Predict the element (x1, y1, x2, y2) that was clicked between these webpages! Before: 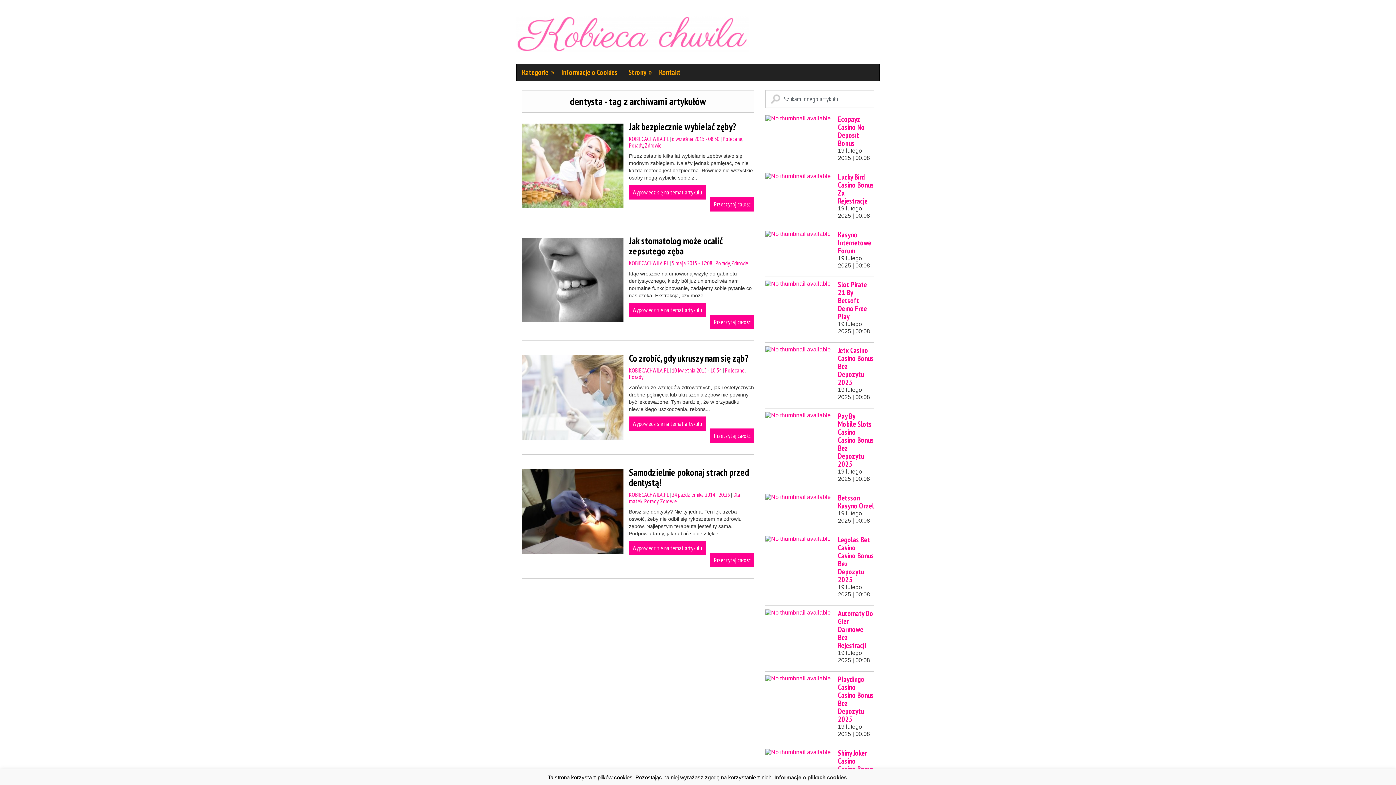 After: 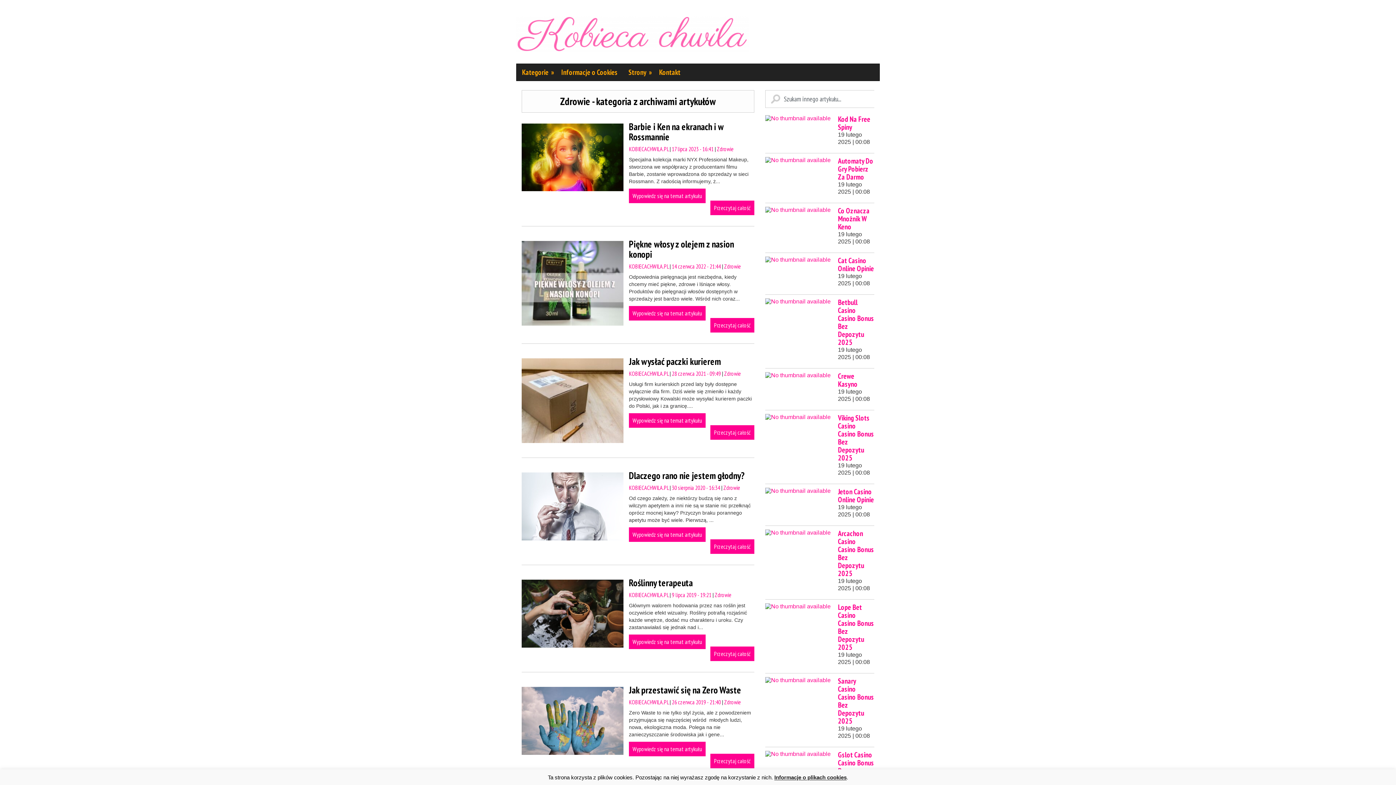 Action: bbox: (731, 259, 748, 266) label: Zdrowie